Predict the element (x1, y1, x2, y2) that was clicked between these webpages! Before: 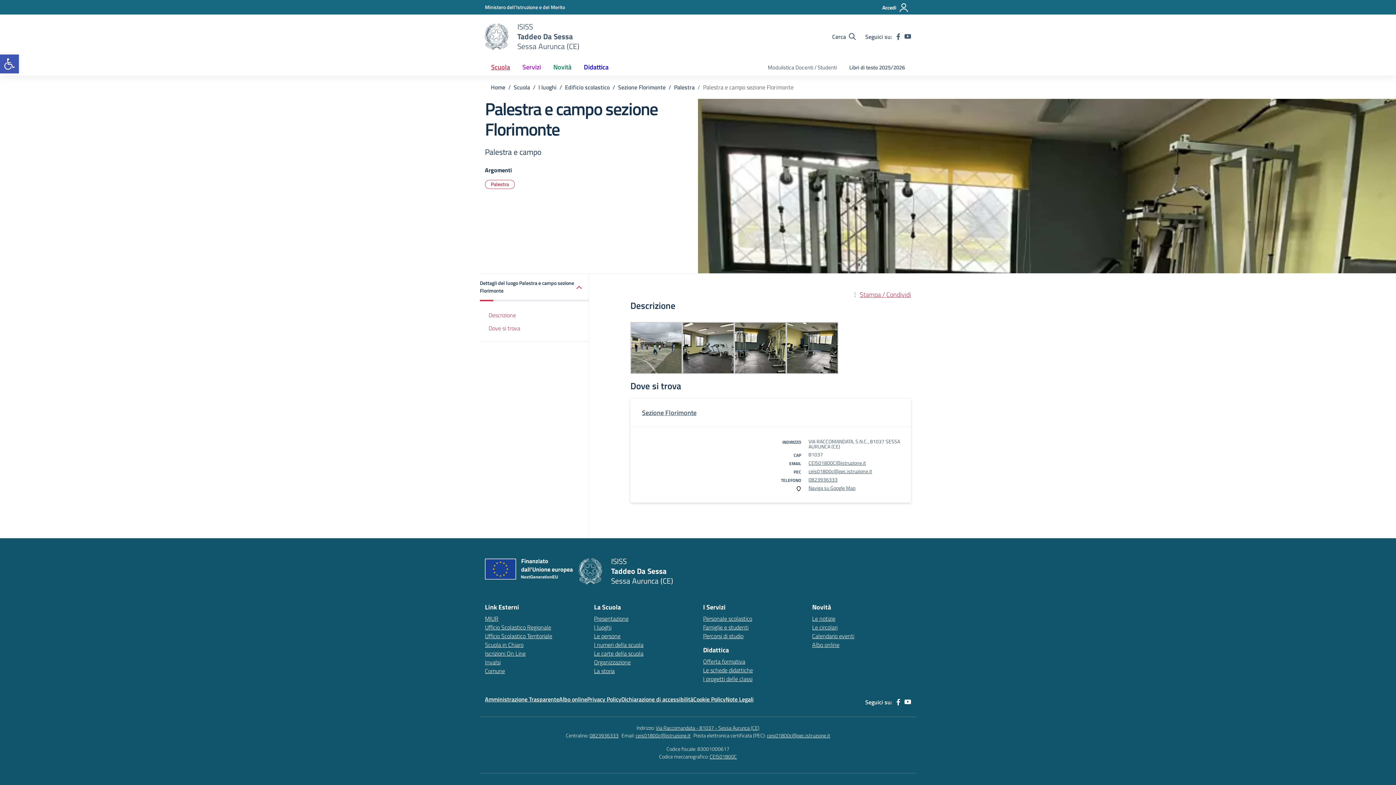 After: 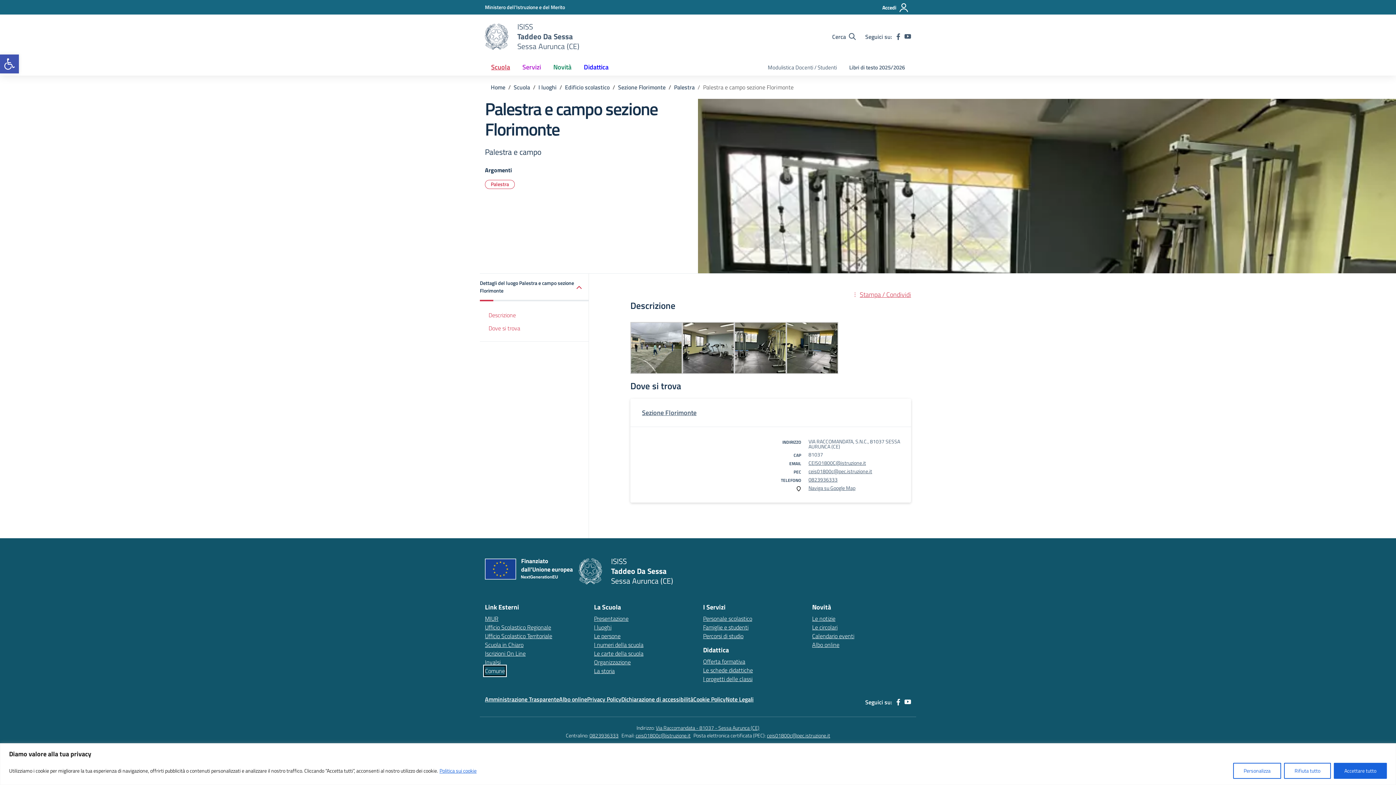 Action: label: Comune – link esterno – apertura nuova scheda bbox: (485, 666, 505, 675)